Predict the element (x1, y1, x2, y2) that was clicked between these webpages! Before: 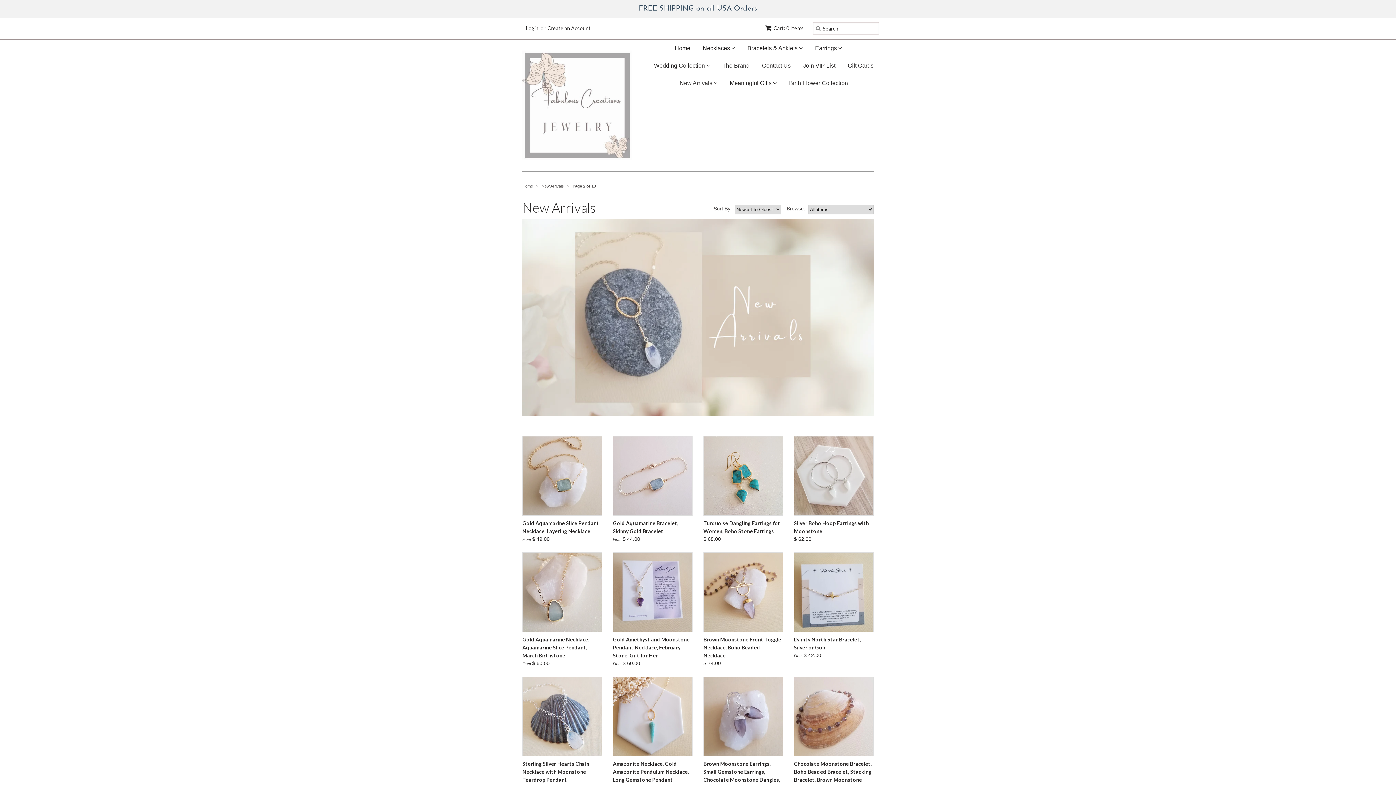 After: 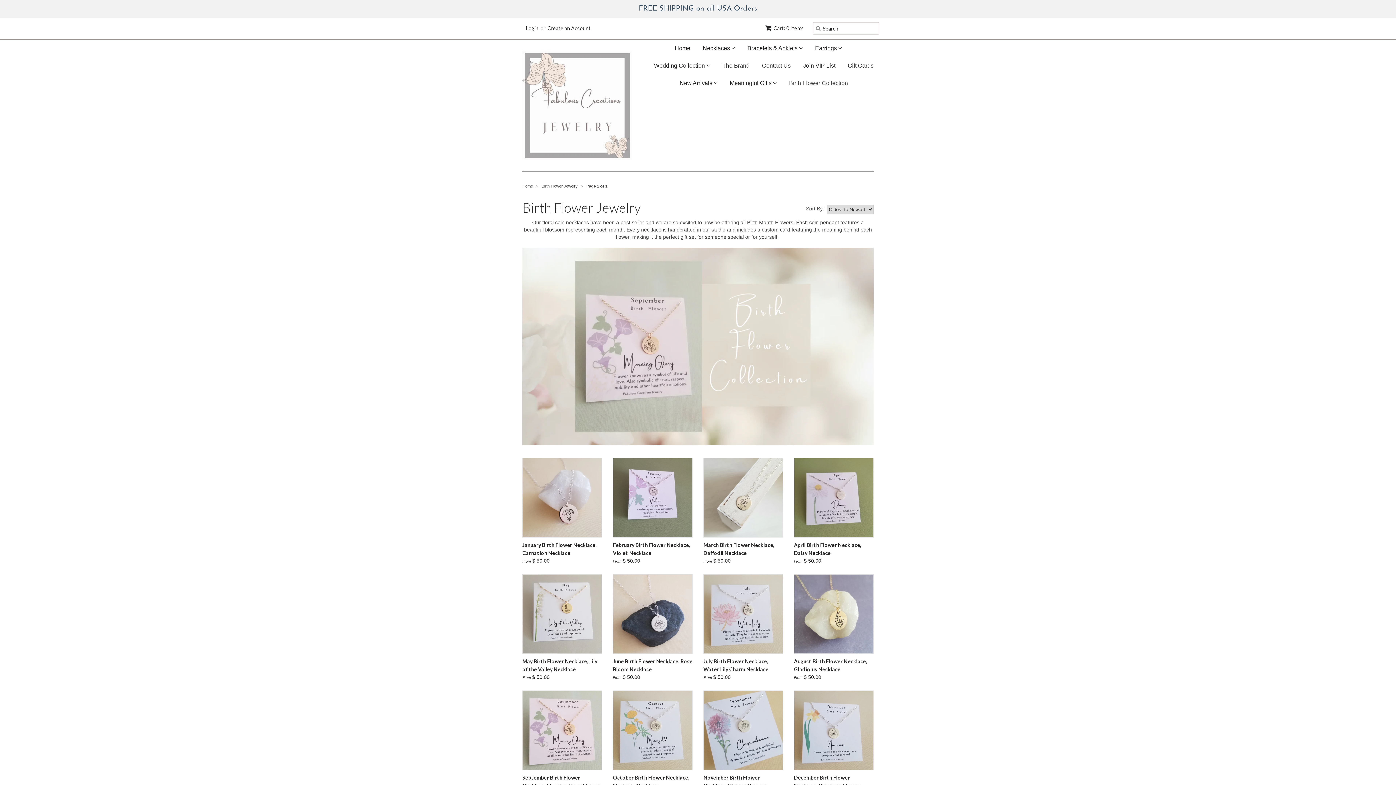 Action: bbox: (778, 74, 848, 92) label: Birth Flower Collection